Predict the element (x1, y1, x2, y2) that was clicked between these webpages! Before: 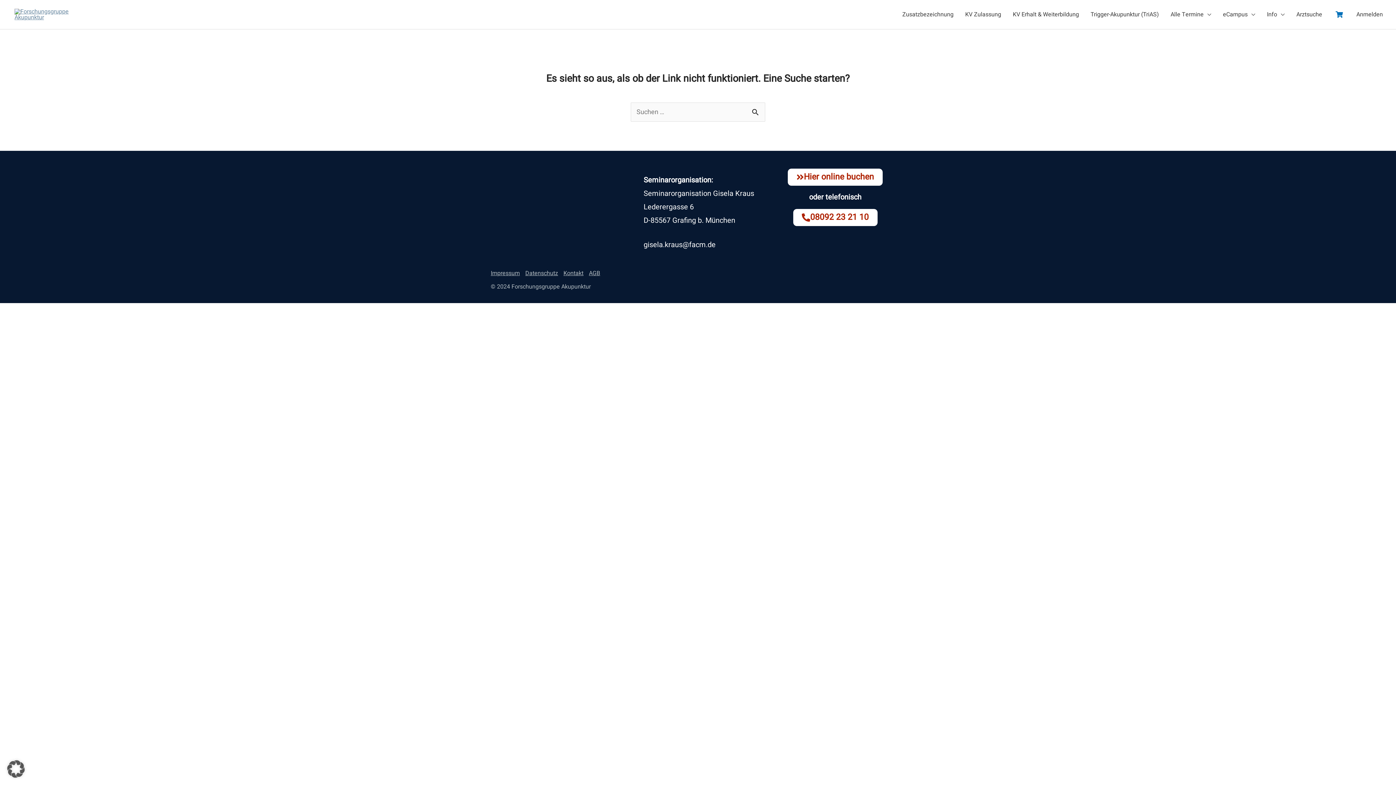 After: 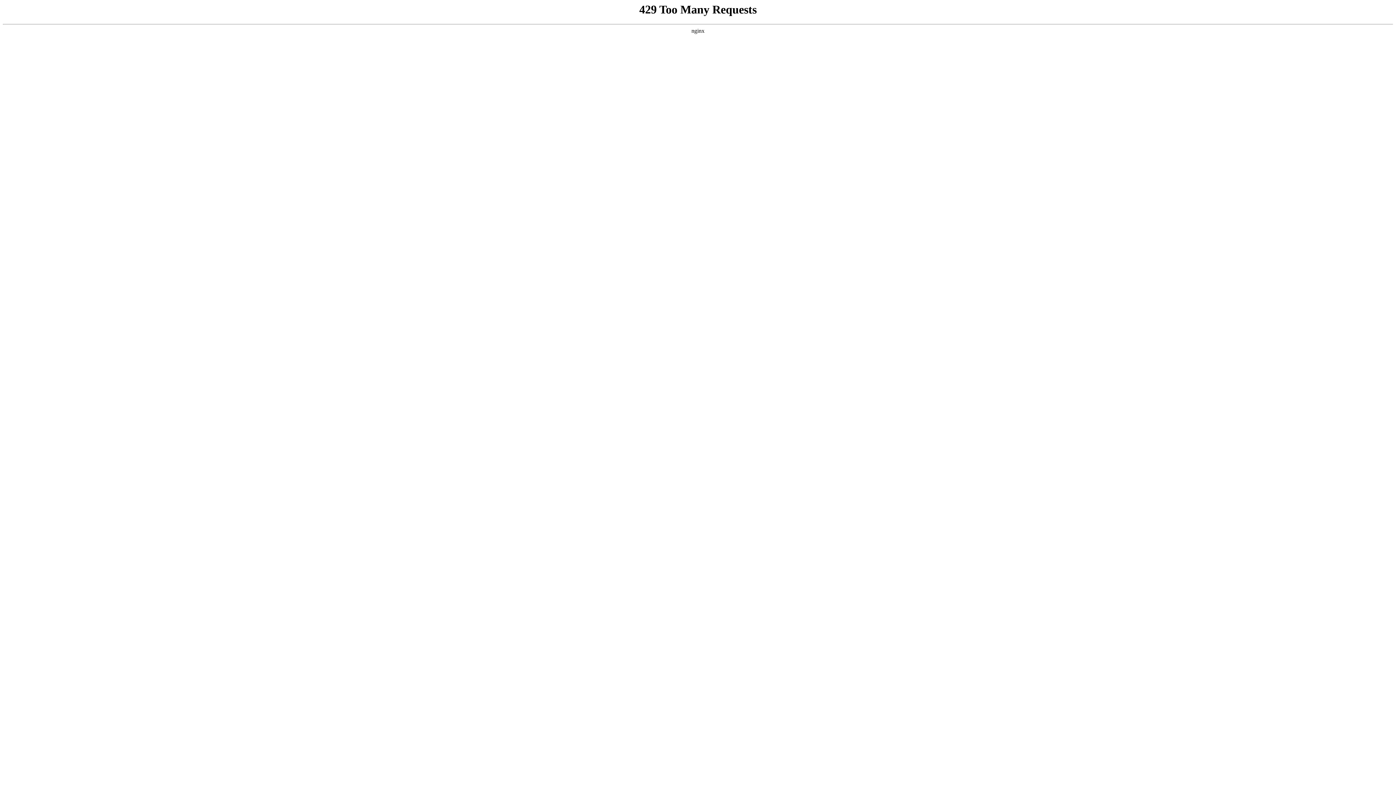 Action: bbox: (788, 168, 882, 185) label: Hier online buchen